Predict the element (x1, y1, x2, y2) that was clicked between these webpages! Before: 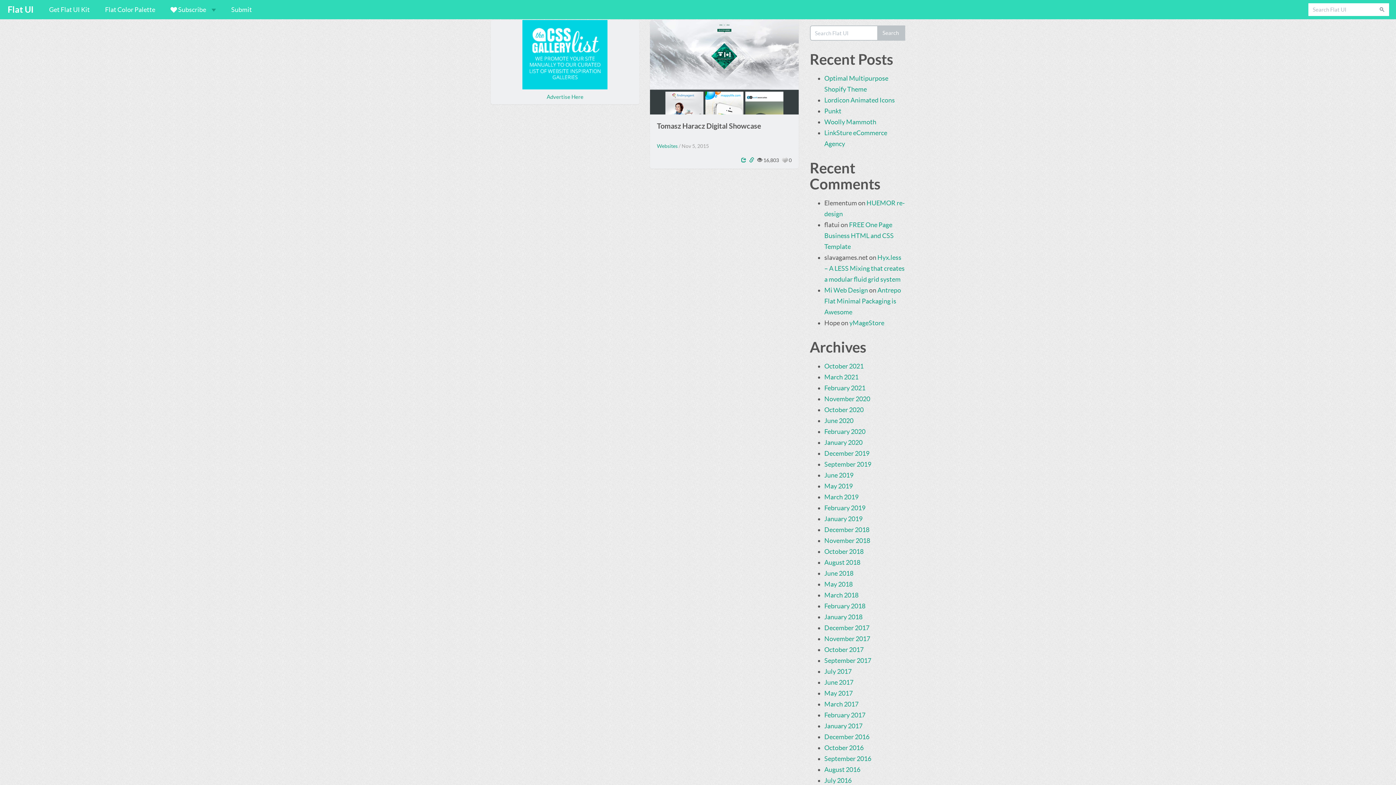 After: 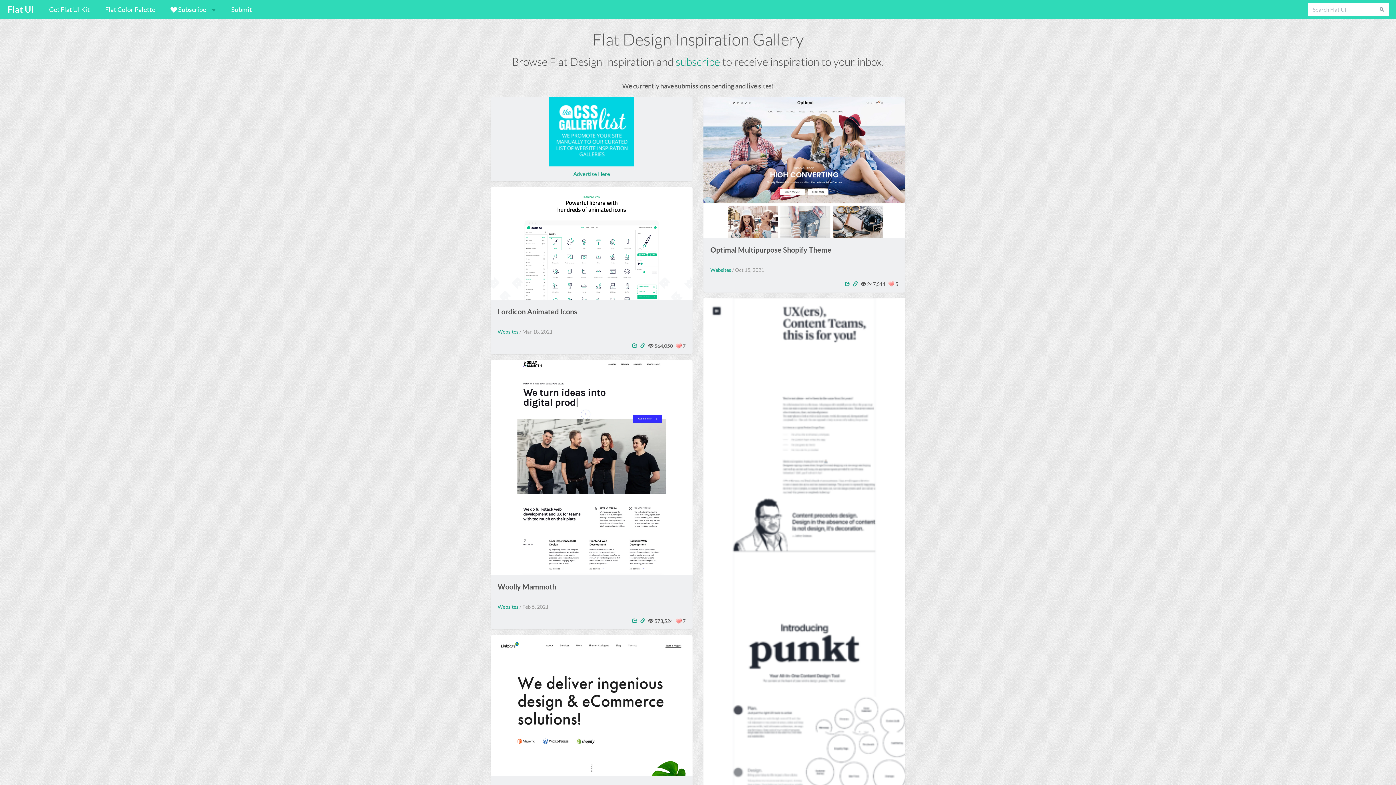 Action: bbox: (0, 0, 41, 19) label: Flat UI